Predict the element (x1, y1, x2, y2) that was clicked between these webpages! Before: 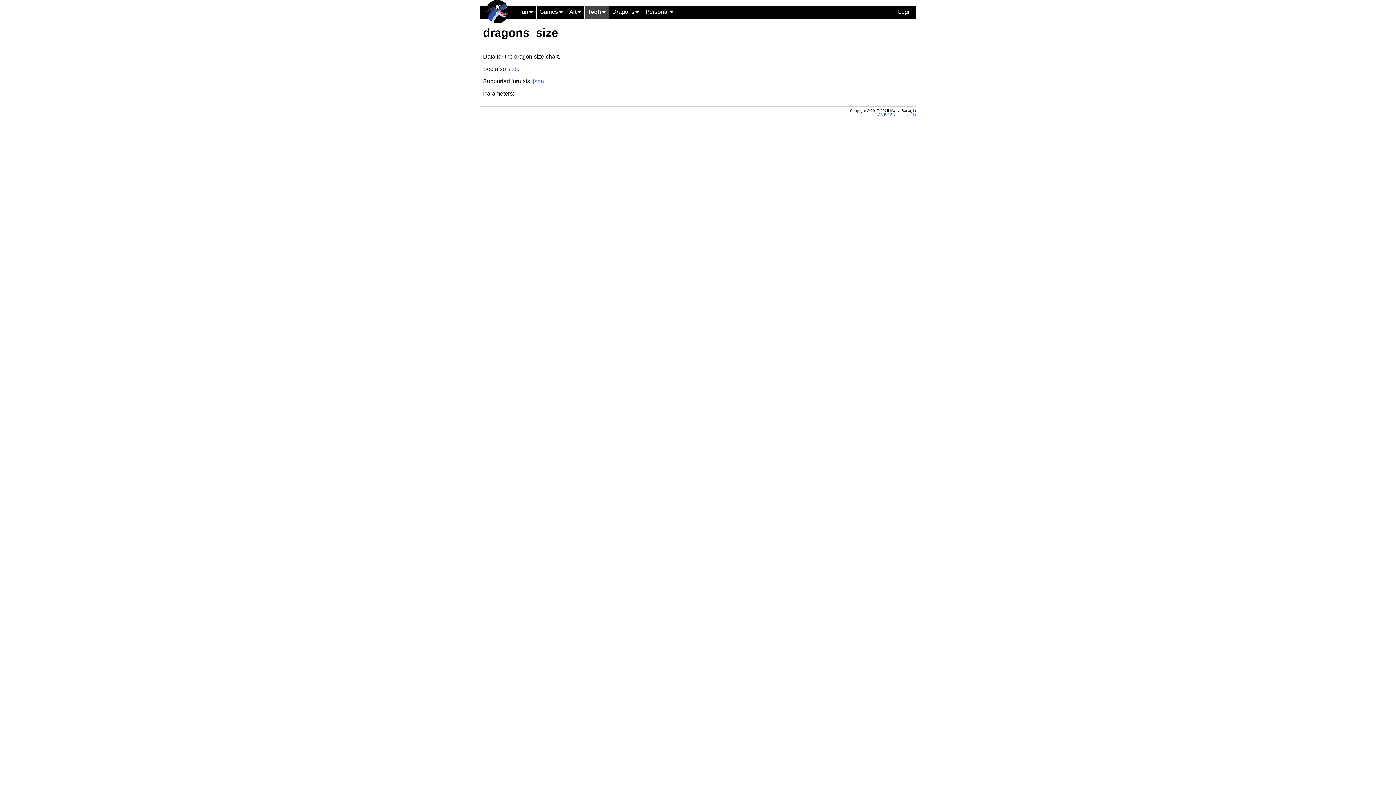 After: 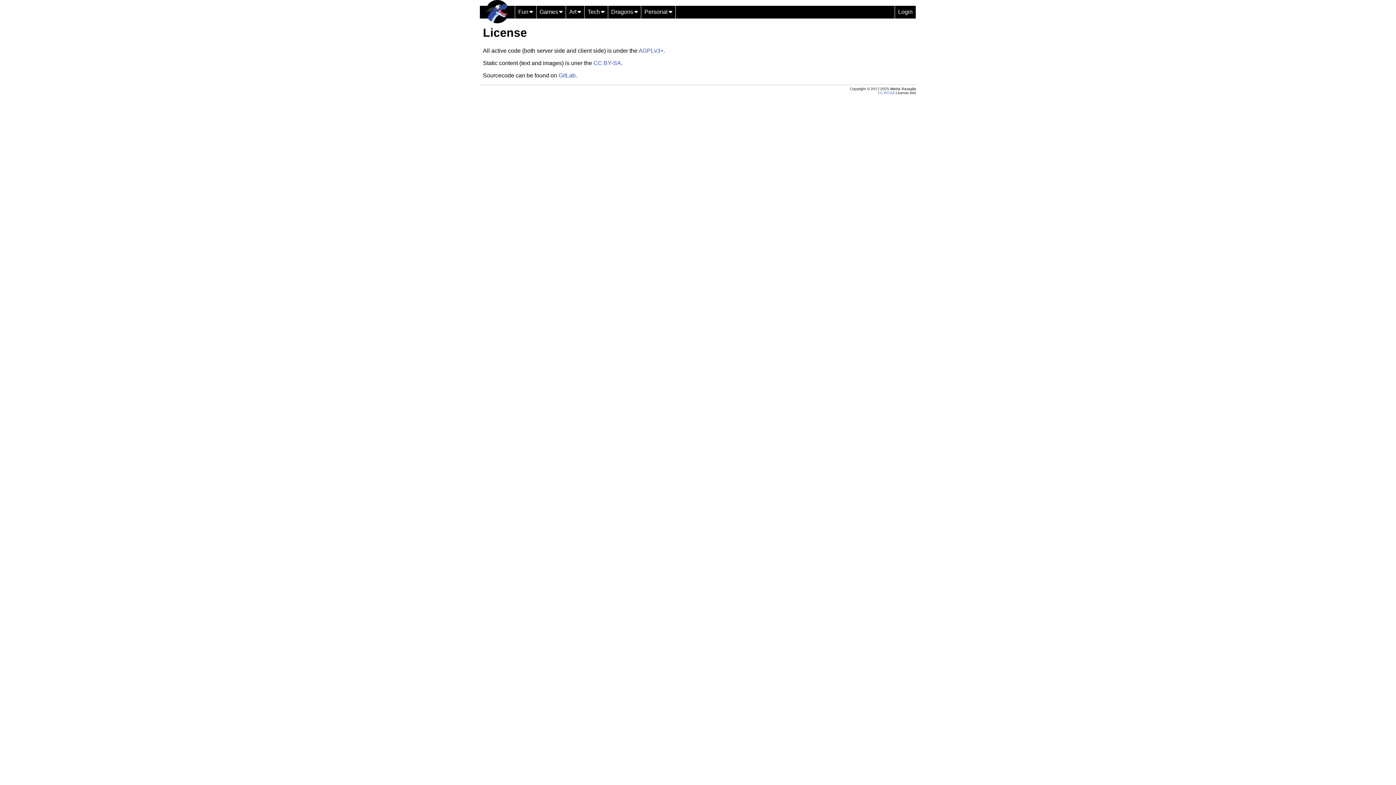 Action: label: License info bbox: (896, 112, 916, 116)